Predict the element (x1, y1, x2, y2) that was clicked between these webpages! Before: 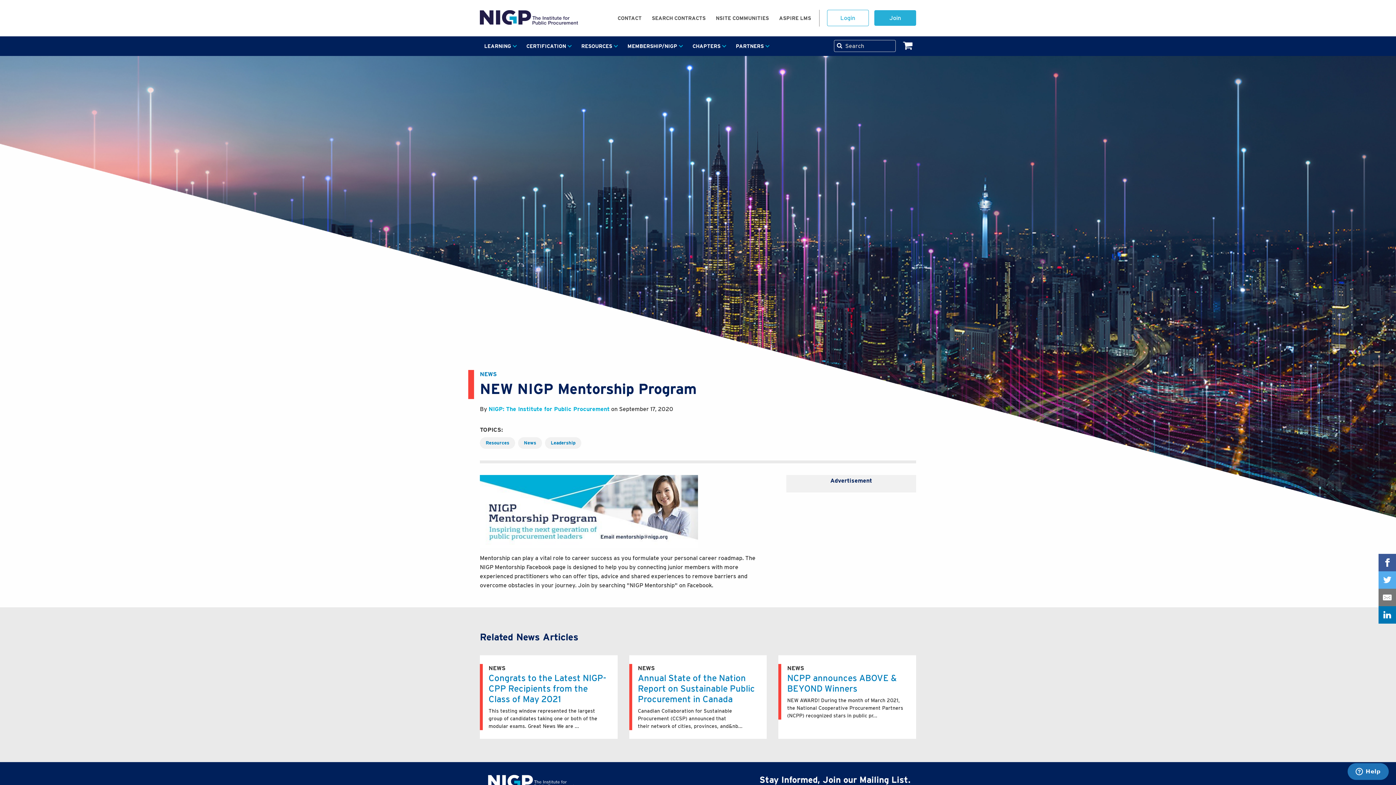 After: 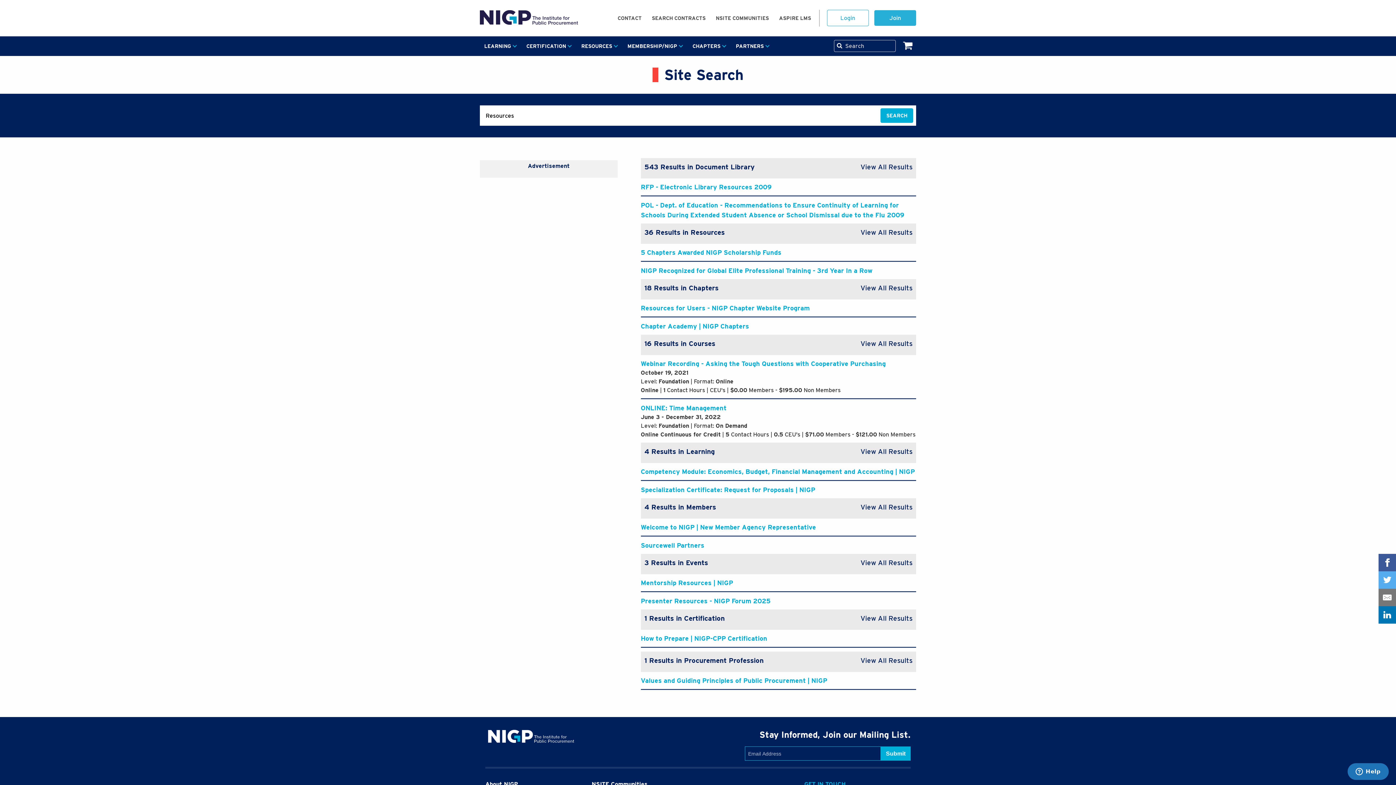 Action: bbox: (480, 437, 515, 449) label: Resources